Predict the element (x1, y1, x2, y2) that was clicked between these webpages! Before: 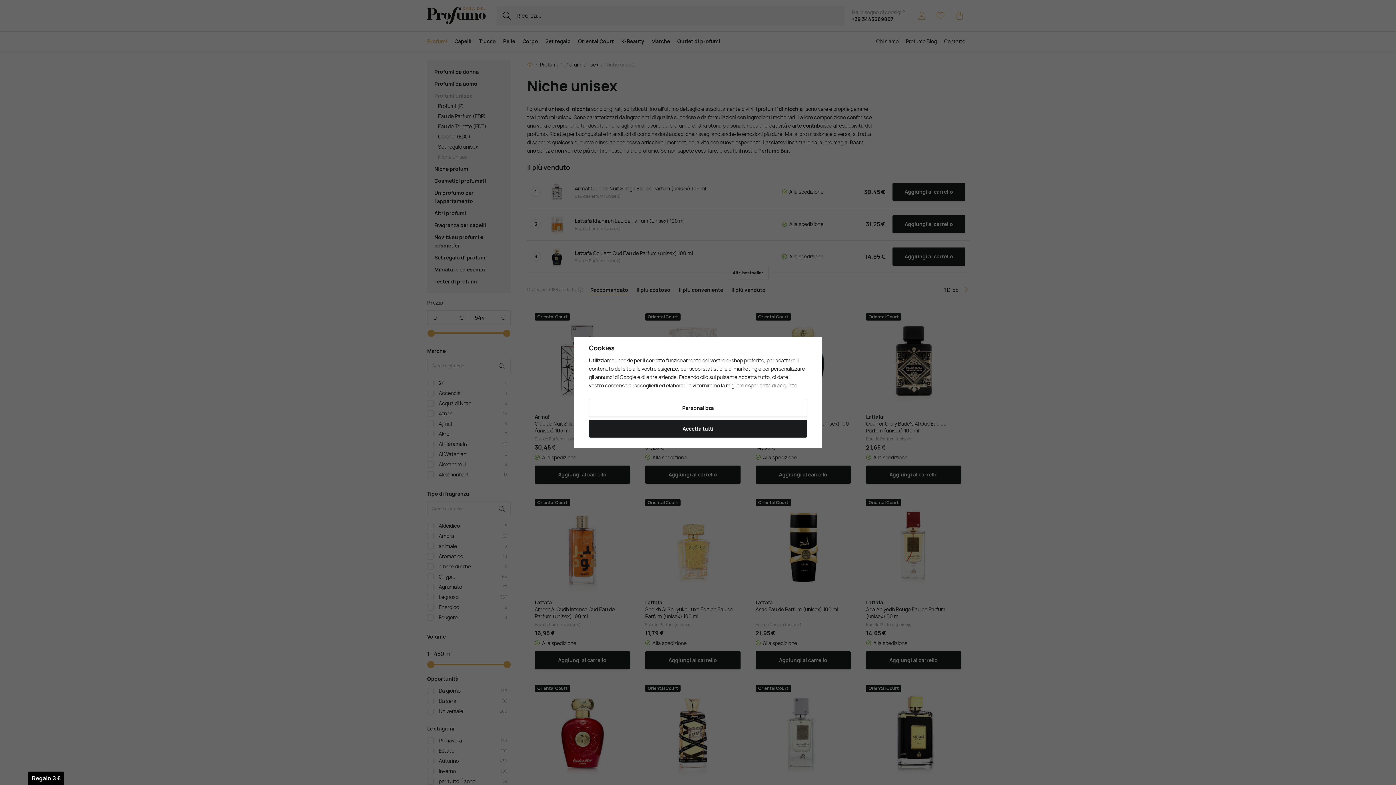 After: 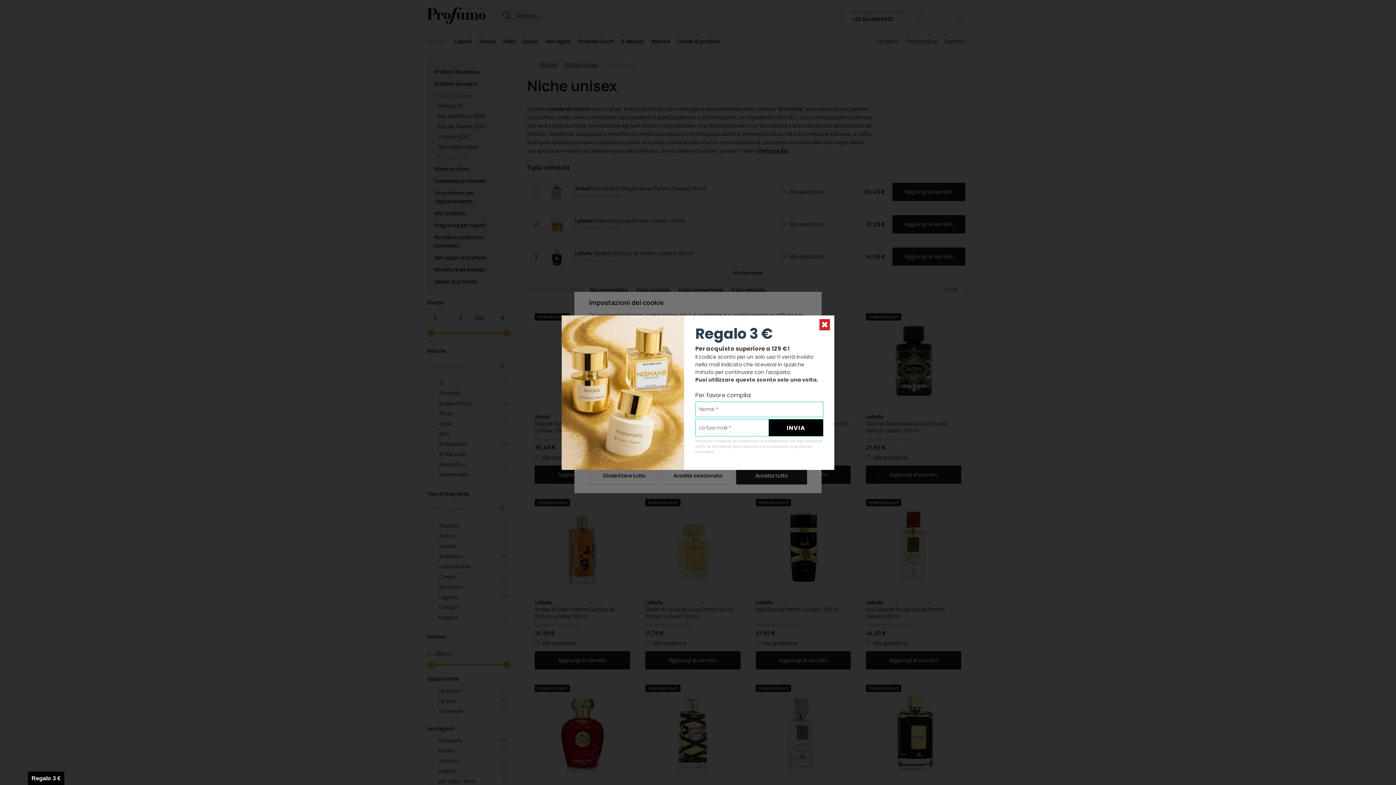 Action: bbox: (589, 399, 807, 417) label: Personalizza